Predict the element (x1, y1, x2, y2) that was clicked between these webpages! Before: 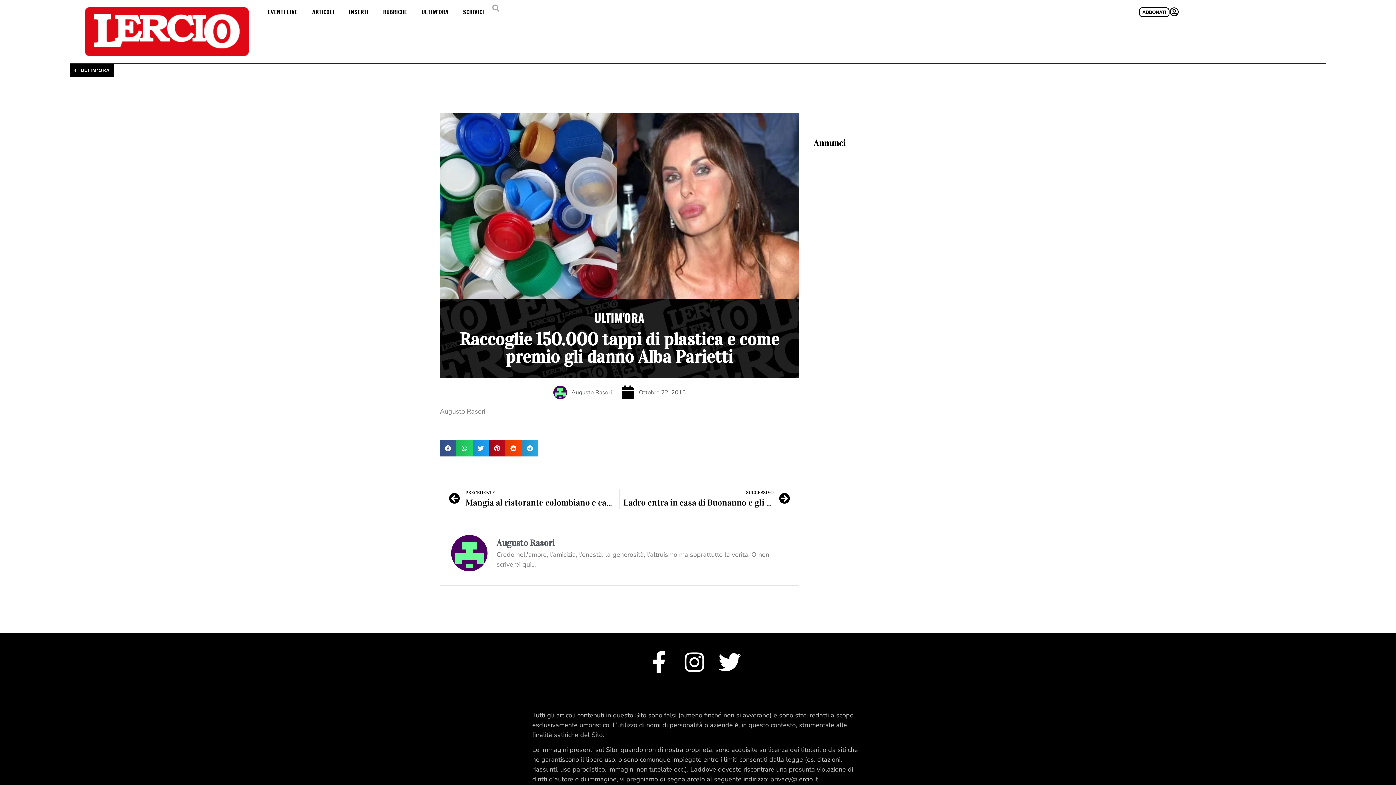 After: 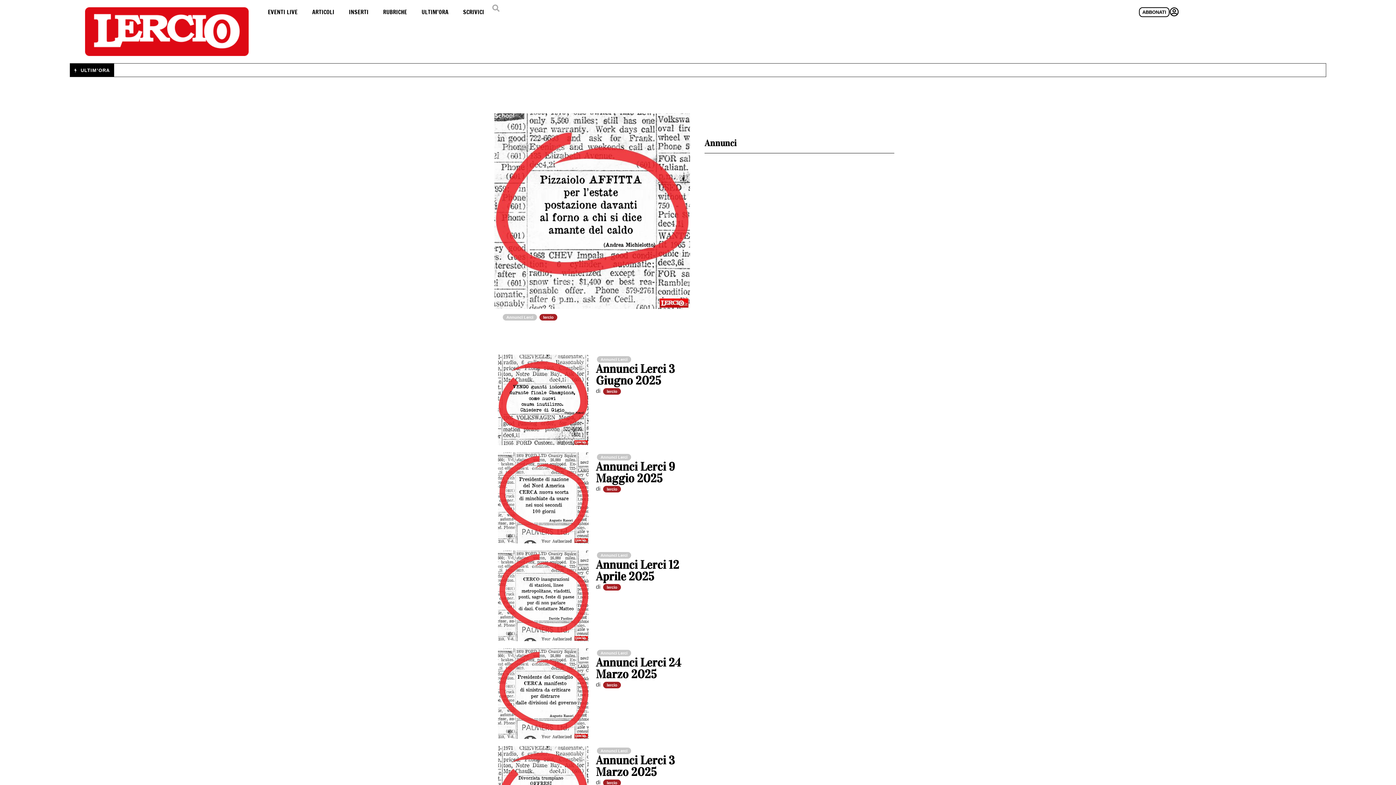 Action: label: Annunci bbox: (813, 137, 845, 148)